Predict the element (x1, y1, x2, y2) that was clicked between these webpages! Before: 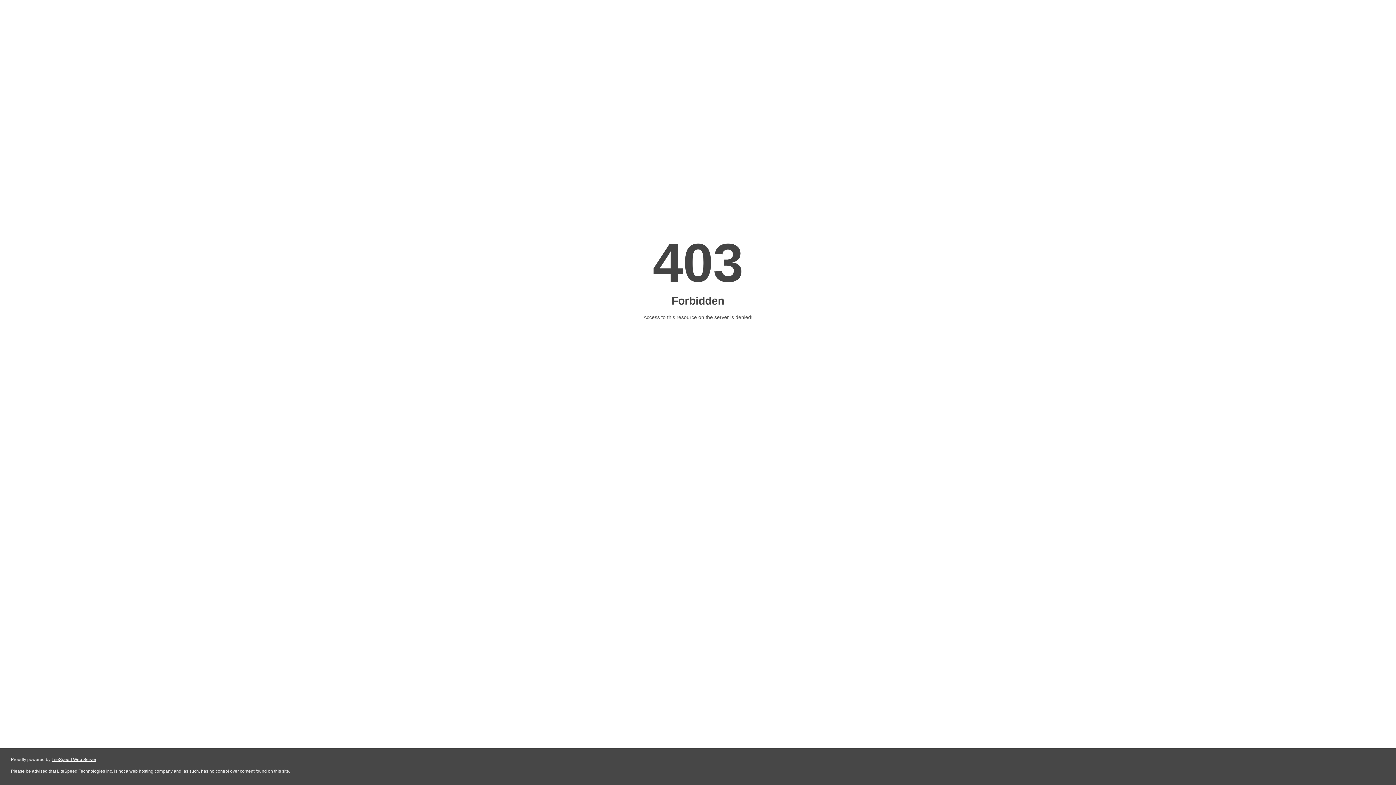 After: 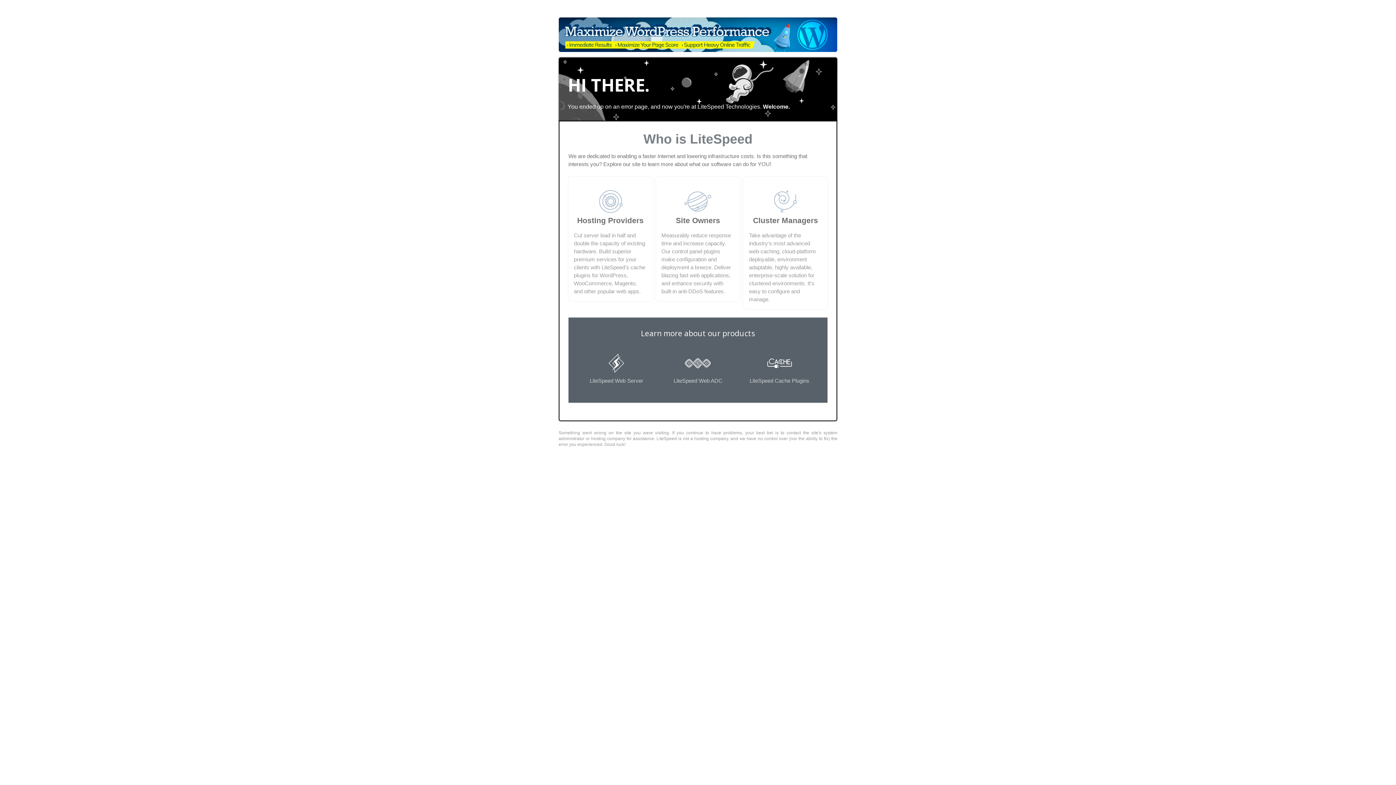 Action: bbox: (51, 757, 96, 762) label: LiteSpeed Web Server